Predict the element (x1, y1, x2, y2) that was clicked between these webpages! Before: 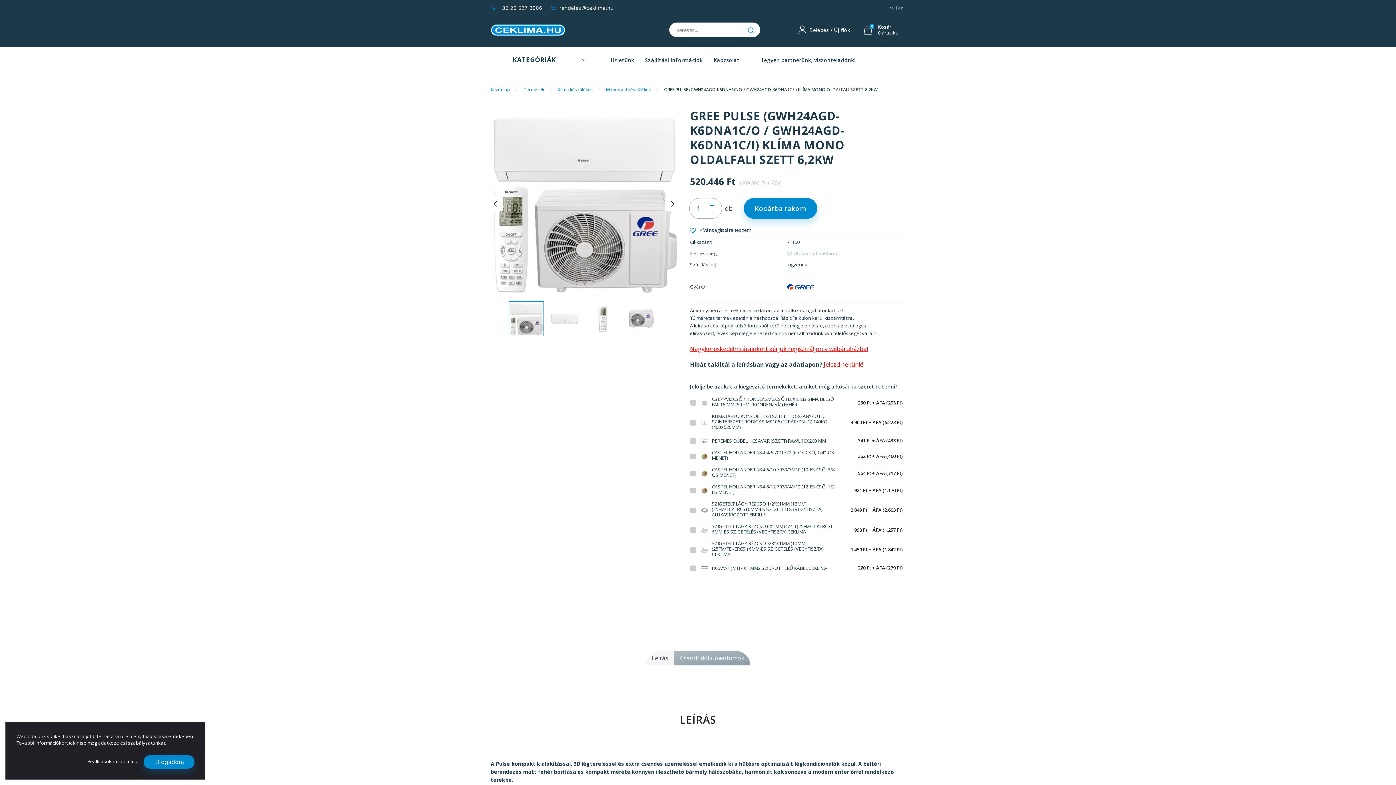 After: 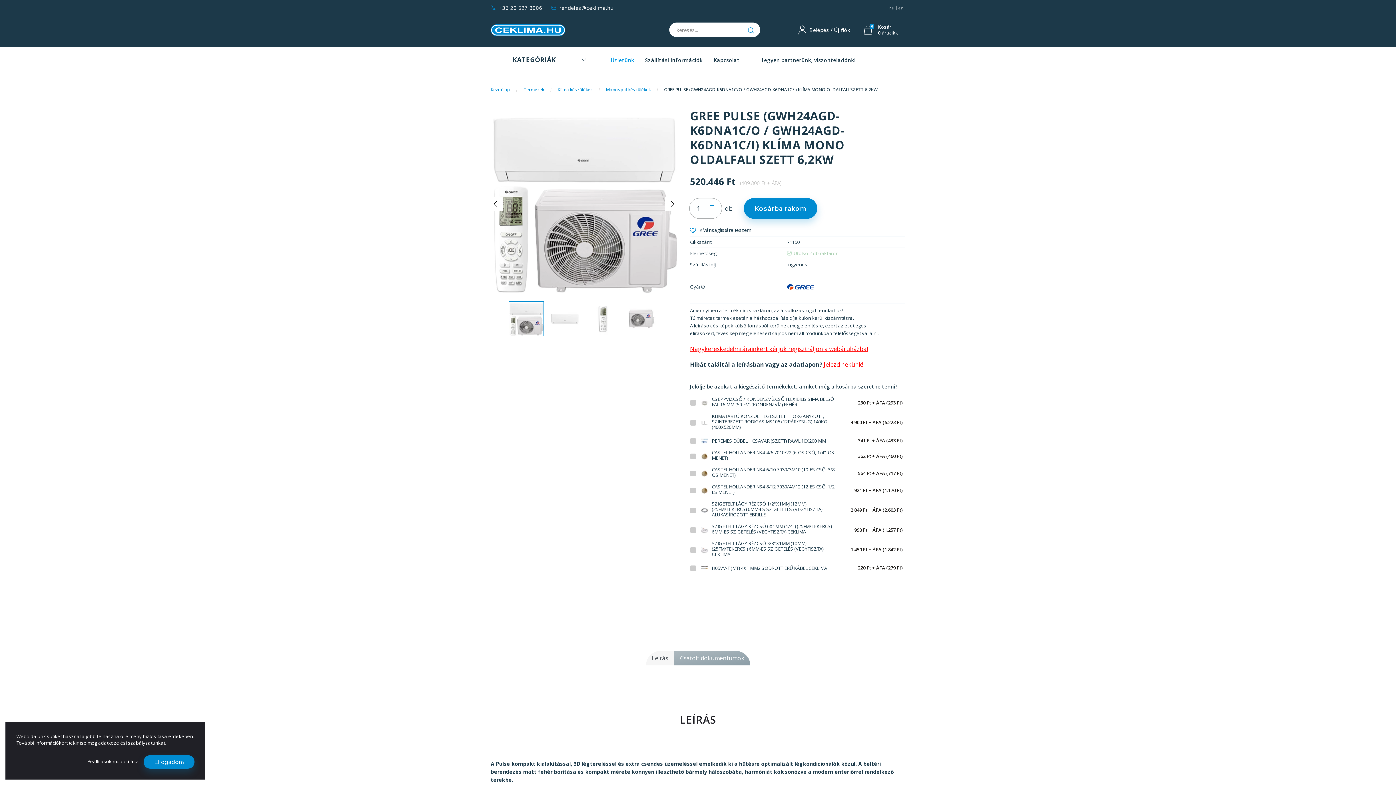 Action: label: Üzletünk bbox: (605, 48, 639, 71)